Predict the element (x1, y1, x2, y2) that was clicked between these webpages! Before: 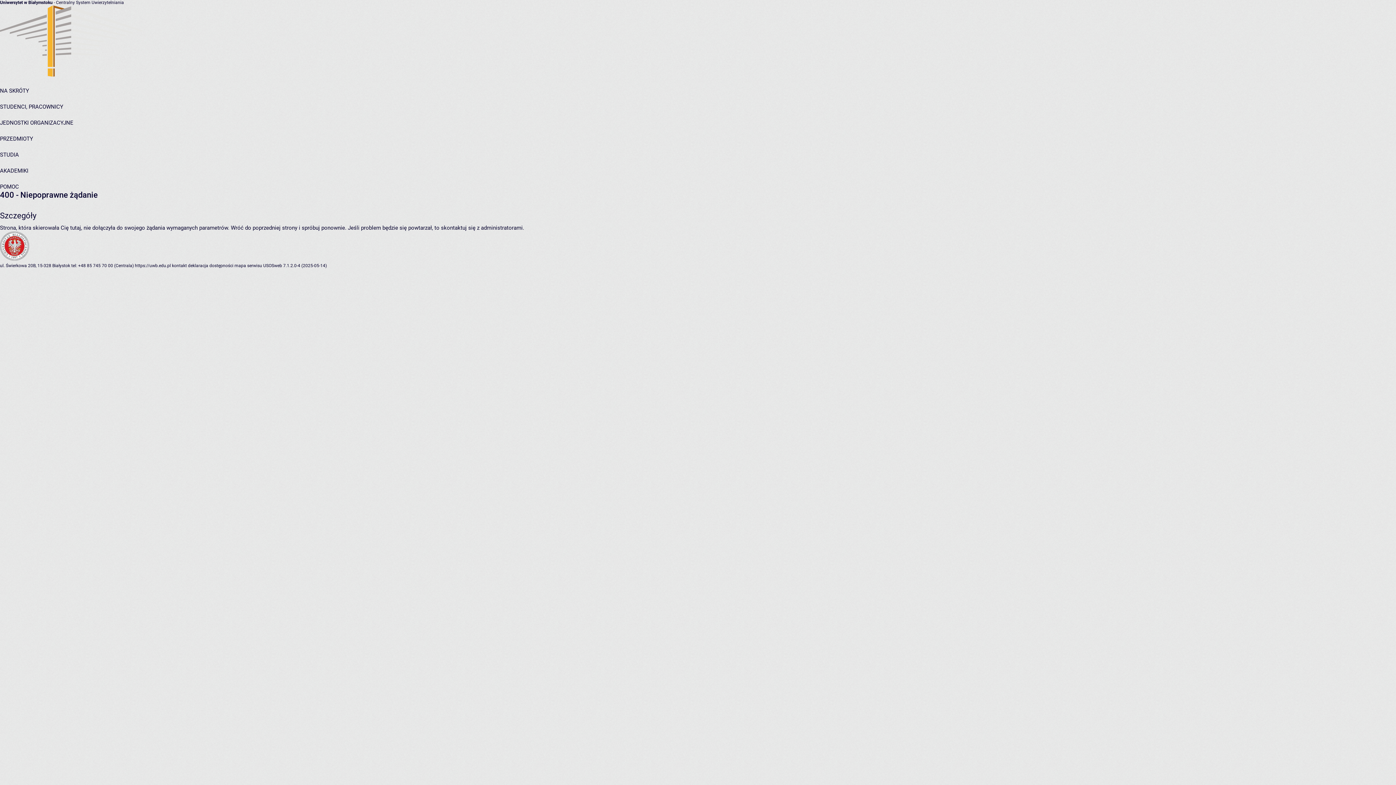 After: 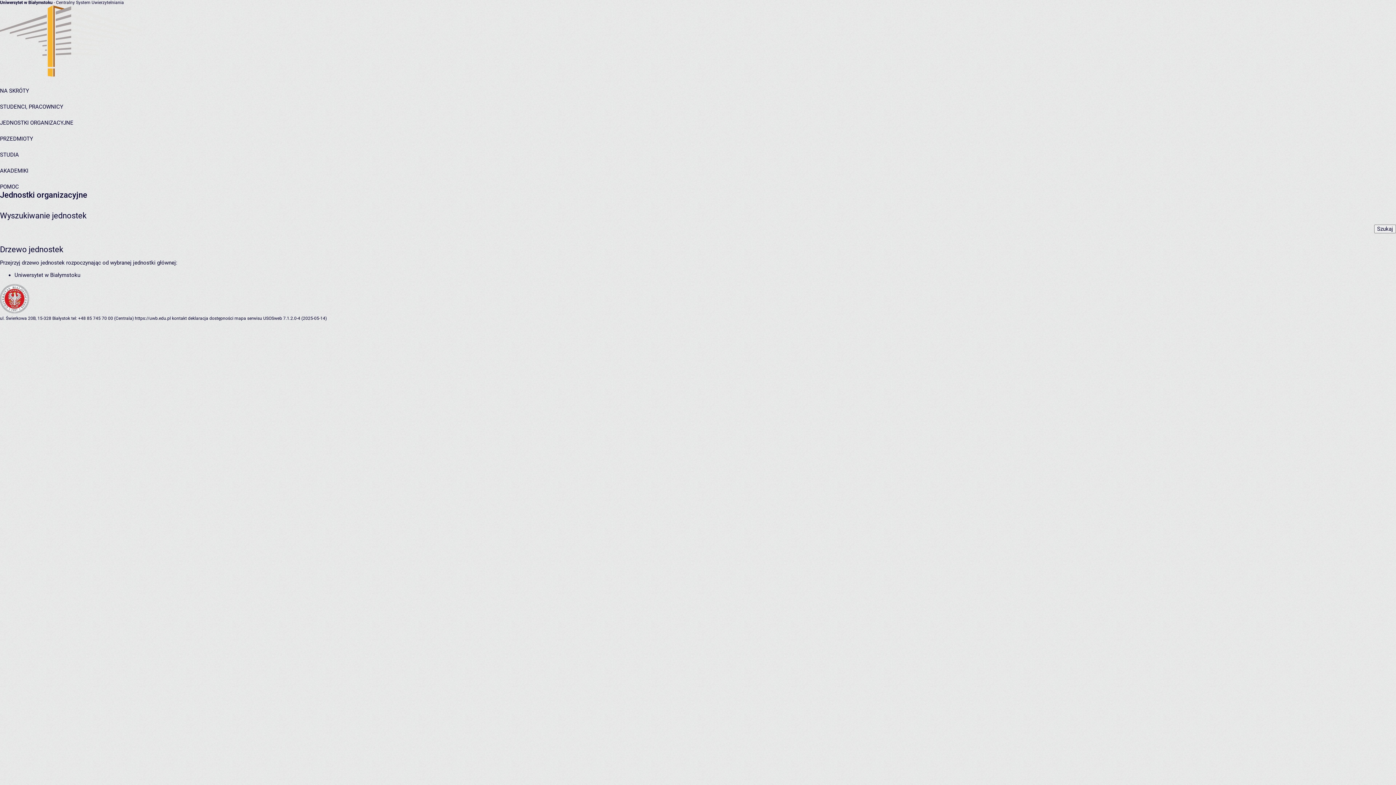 Action: label: JEDNOSTKI ORGANIZACYJNE bbox: (0, 119, 73, 126)